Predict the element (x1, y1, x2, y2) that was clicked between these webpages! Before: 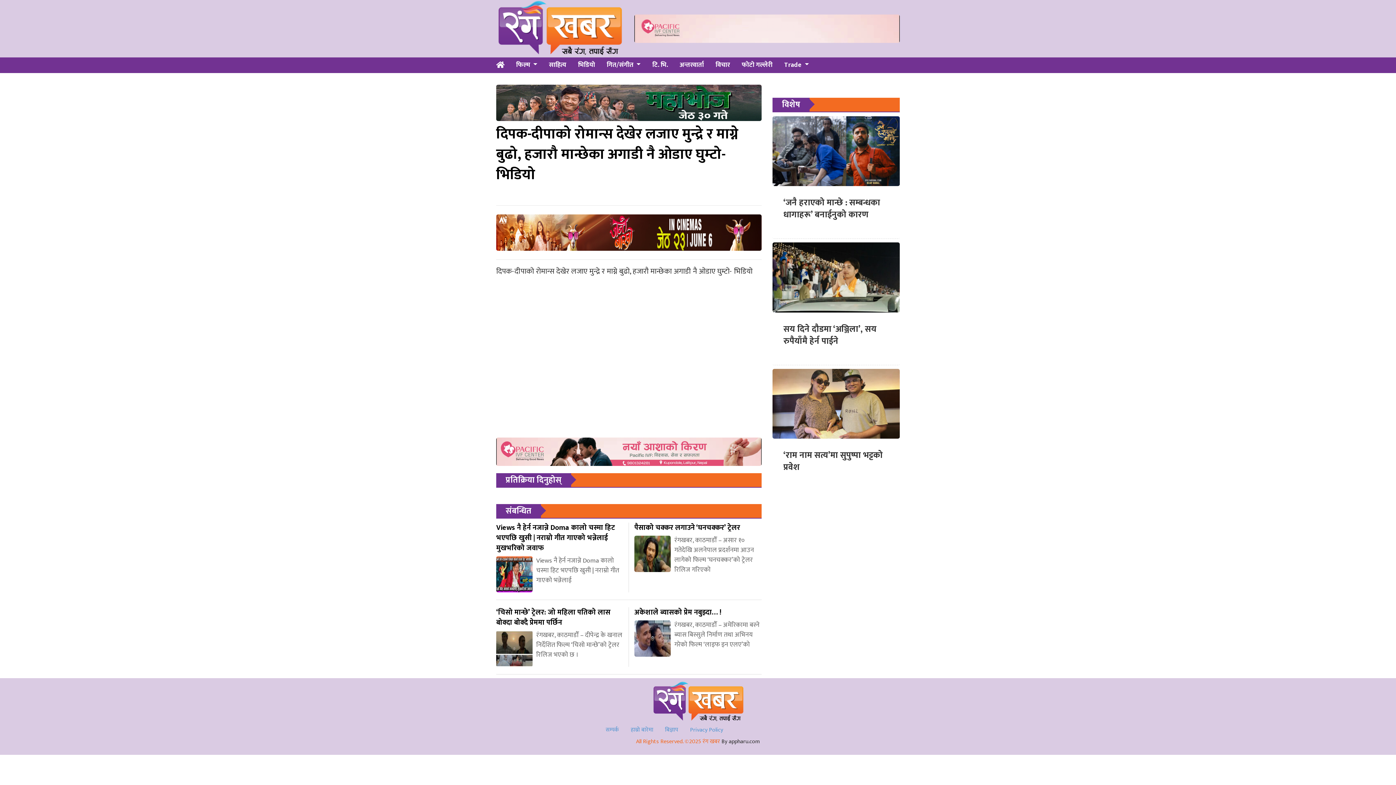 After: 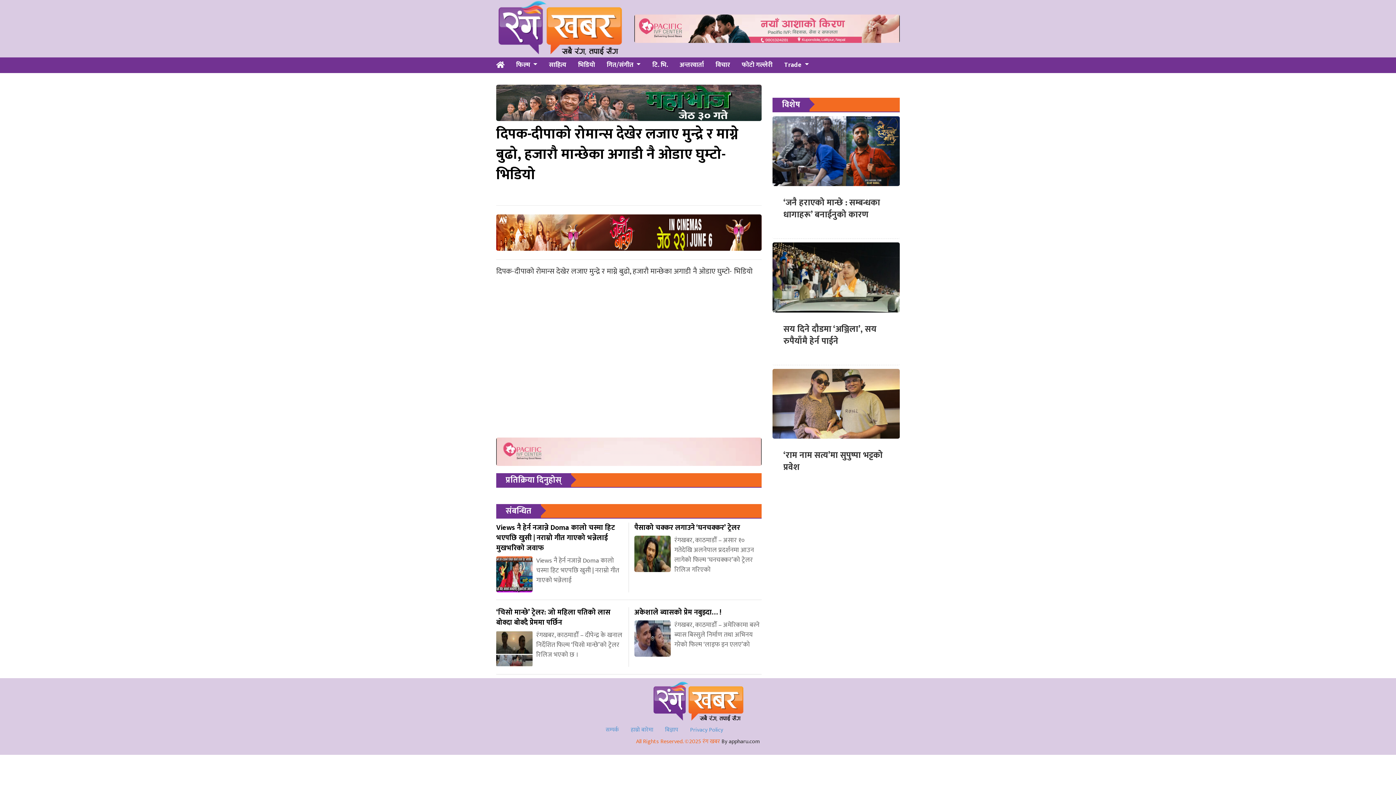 Action: label: साहित्य bbox: (543, 57, 572, 72)